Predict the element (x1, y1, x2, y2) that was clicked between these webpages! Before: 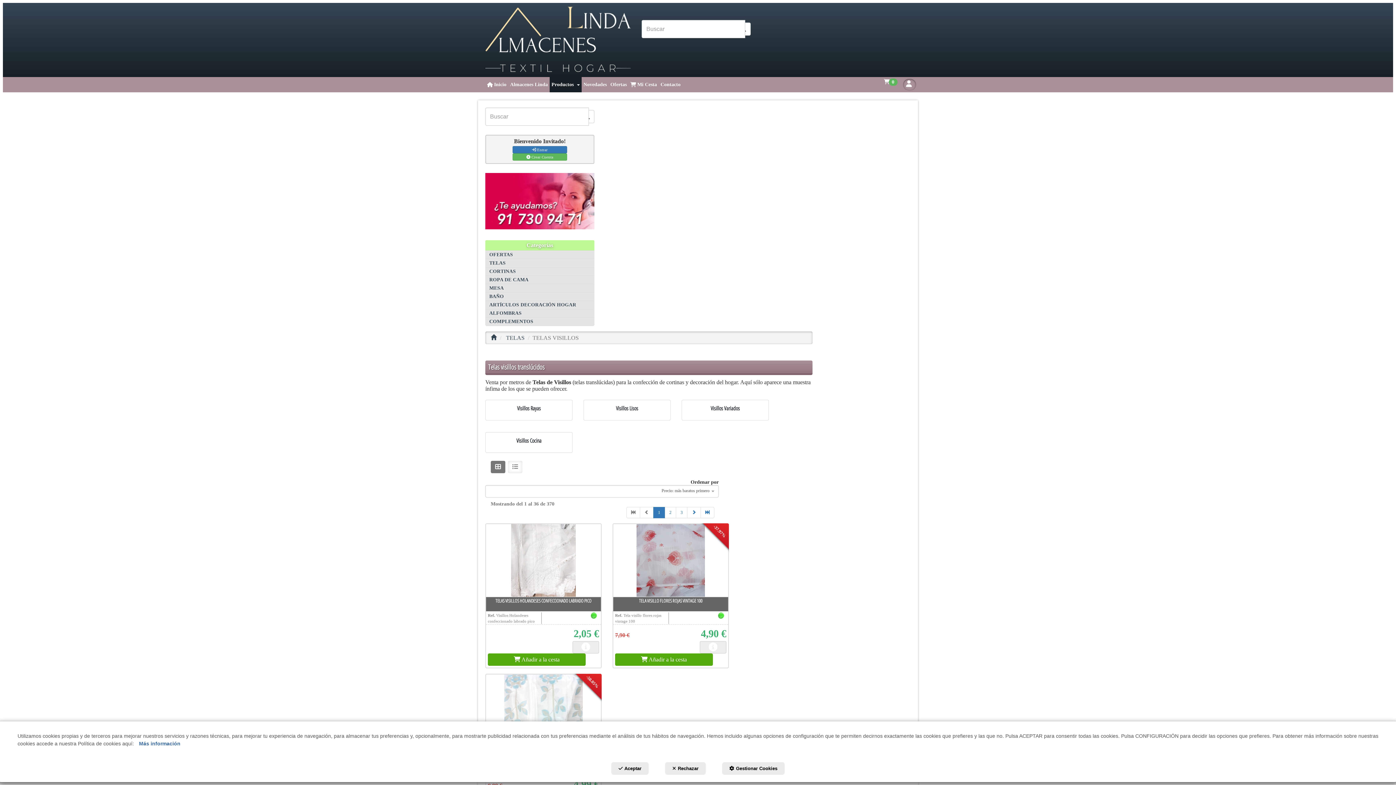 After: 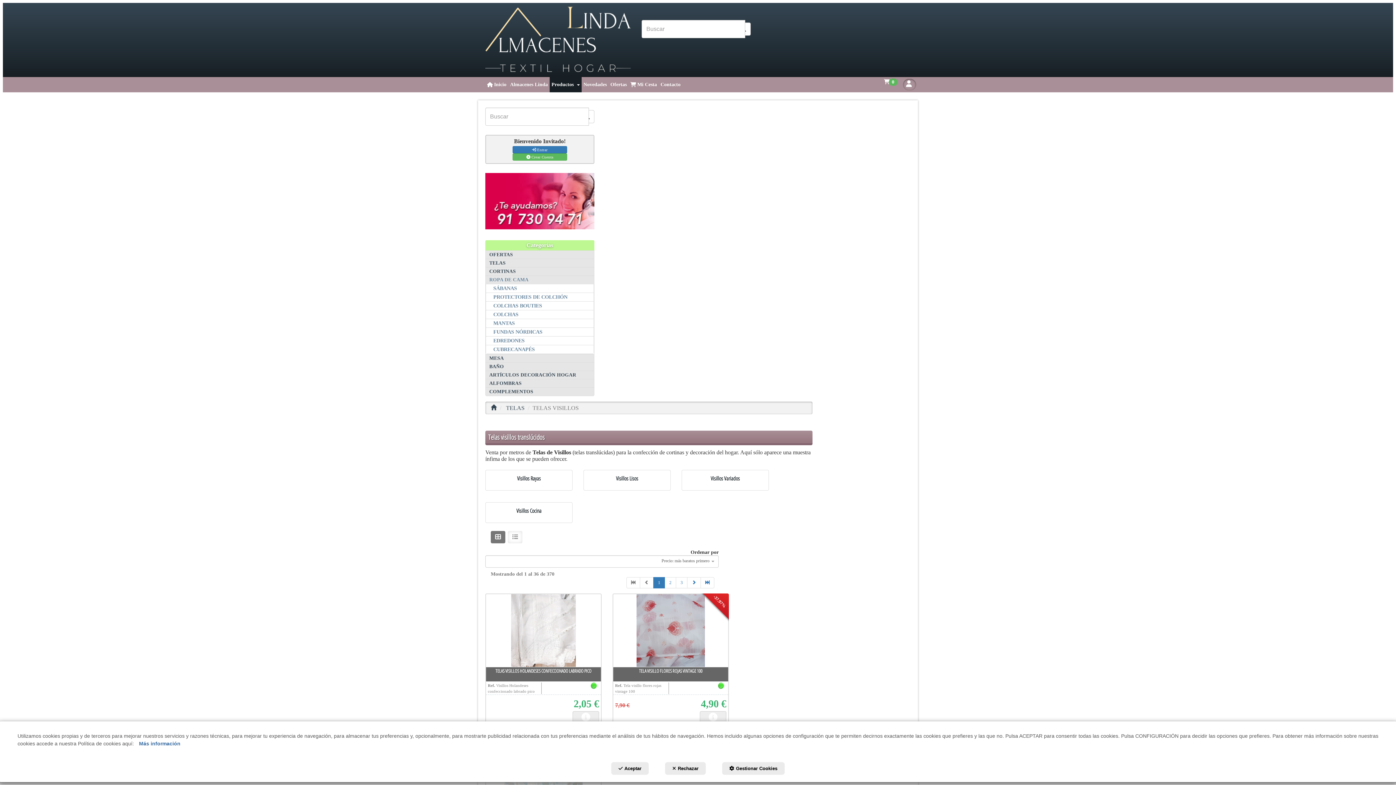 Action: label: ROPA DE CAMA bbox: (485, 275, 594, 283)